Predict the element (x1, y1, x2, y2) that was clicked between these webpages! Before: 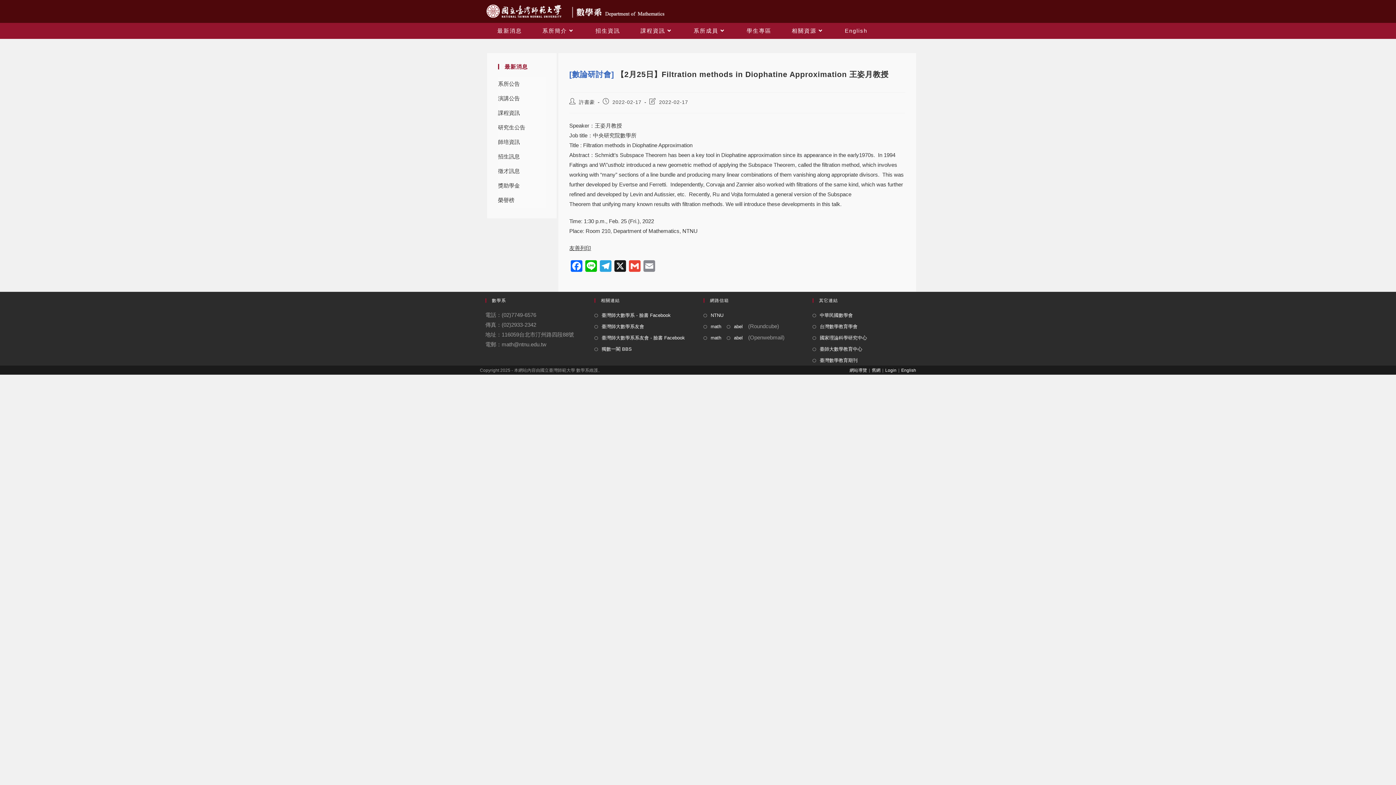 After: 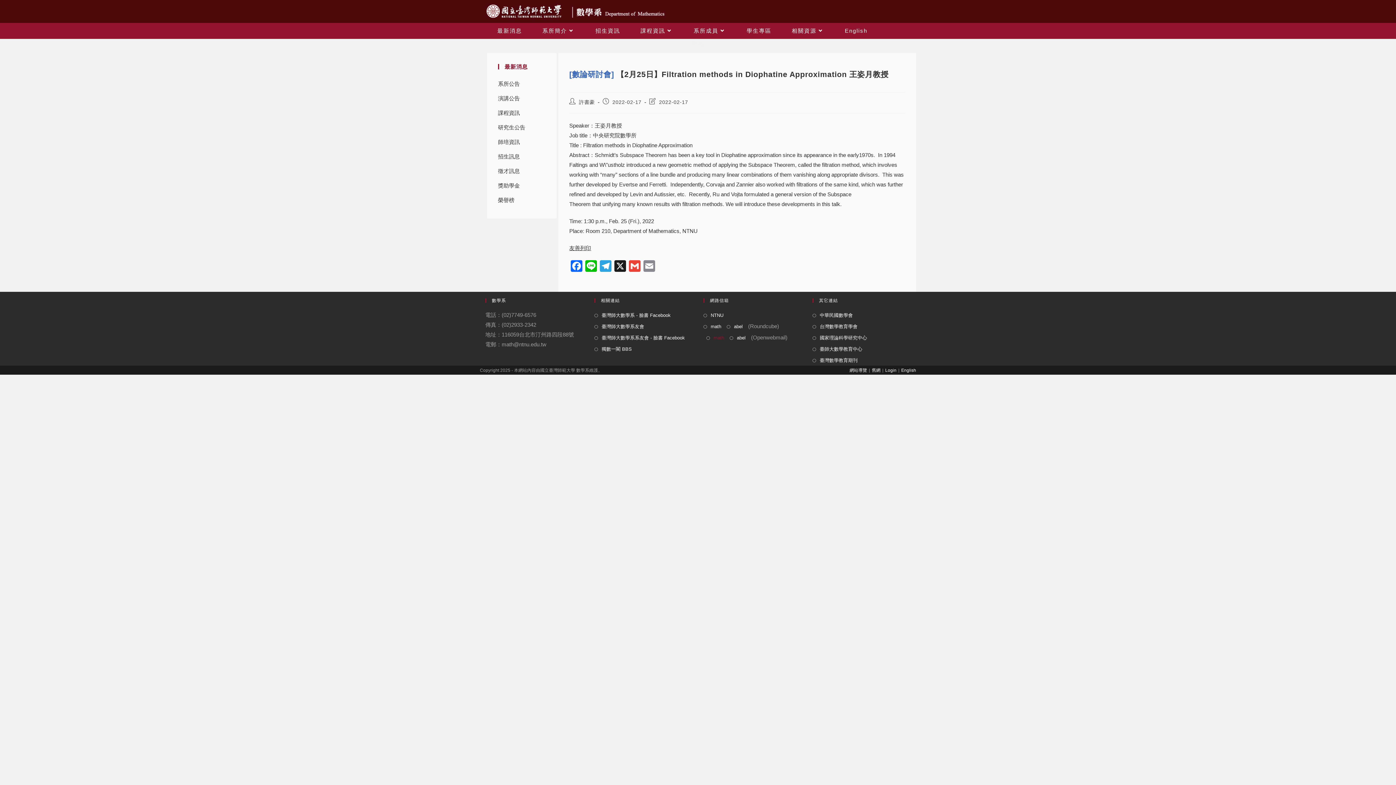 Action: bbox: (703, 333, 721, 342) label: math